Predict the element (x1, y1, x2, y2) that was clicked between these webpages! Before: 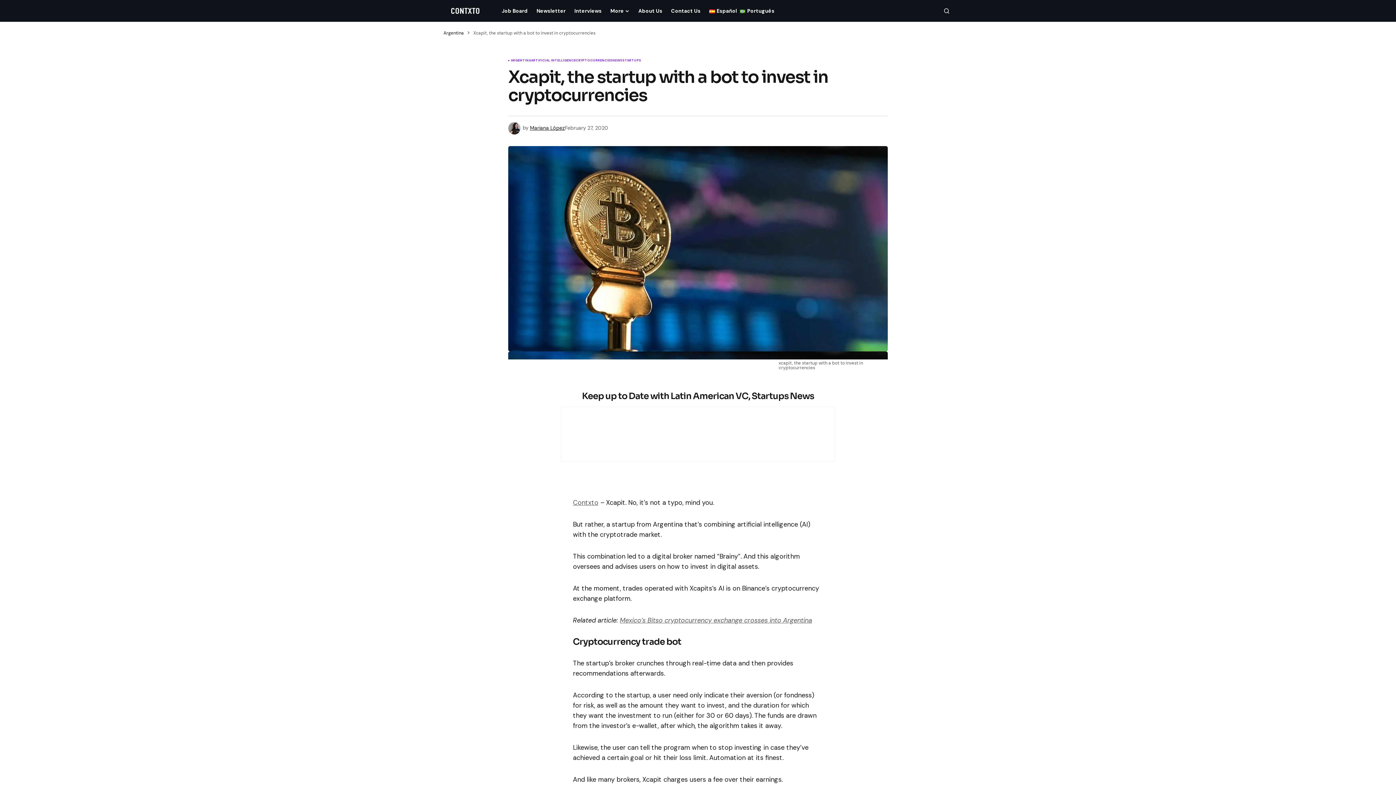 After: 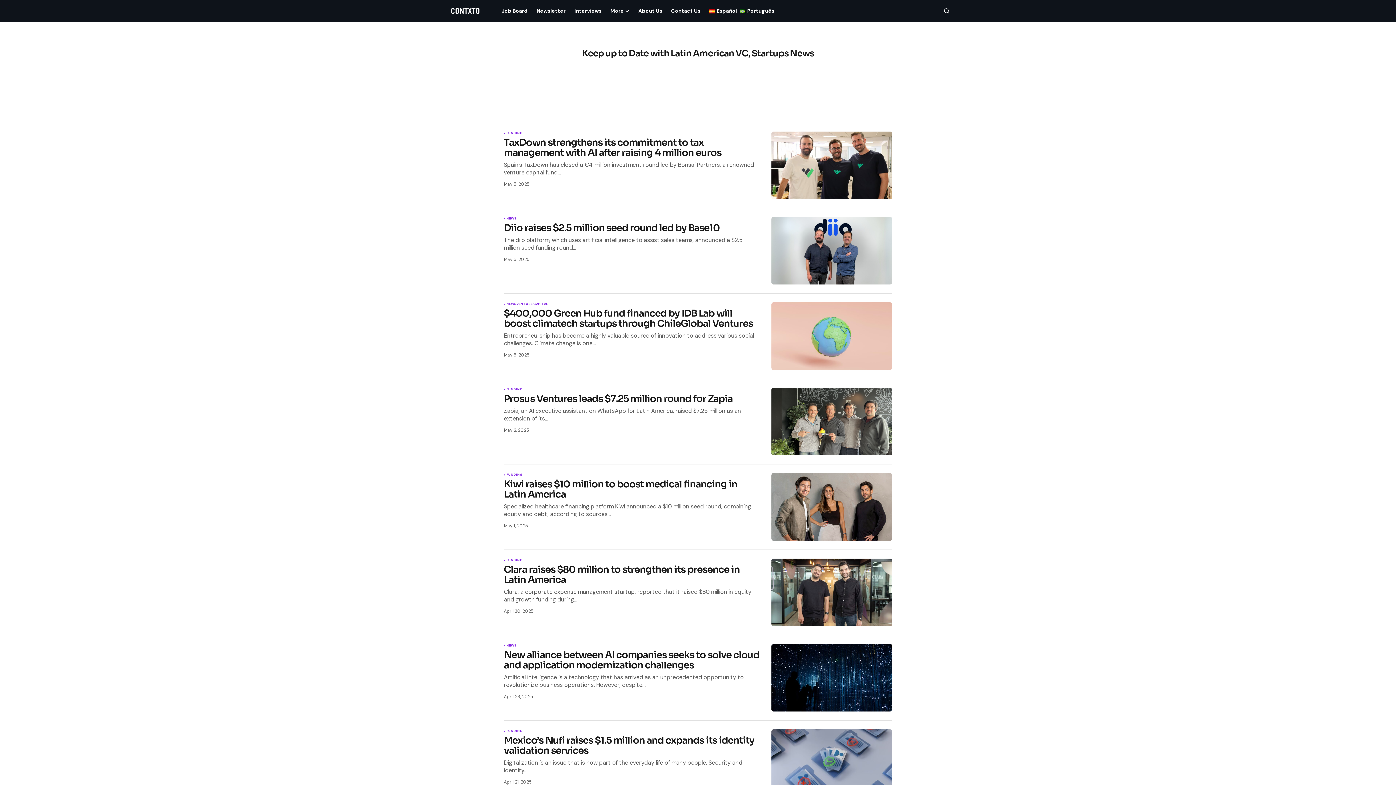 Action: bbox: (573, 498, 598, 507) label: Contxto